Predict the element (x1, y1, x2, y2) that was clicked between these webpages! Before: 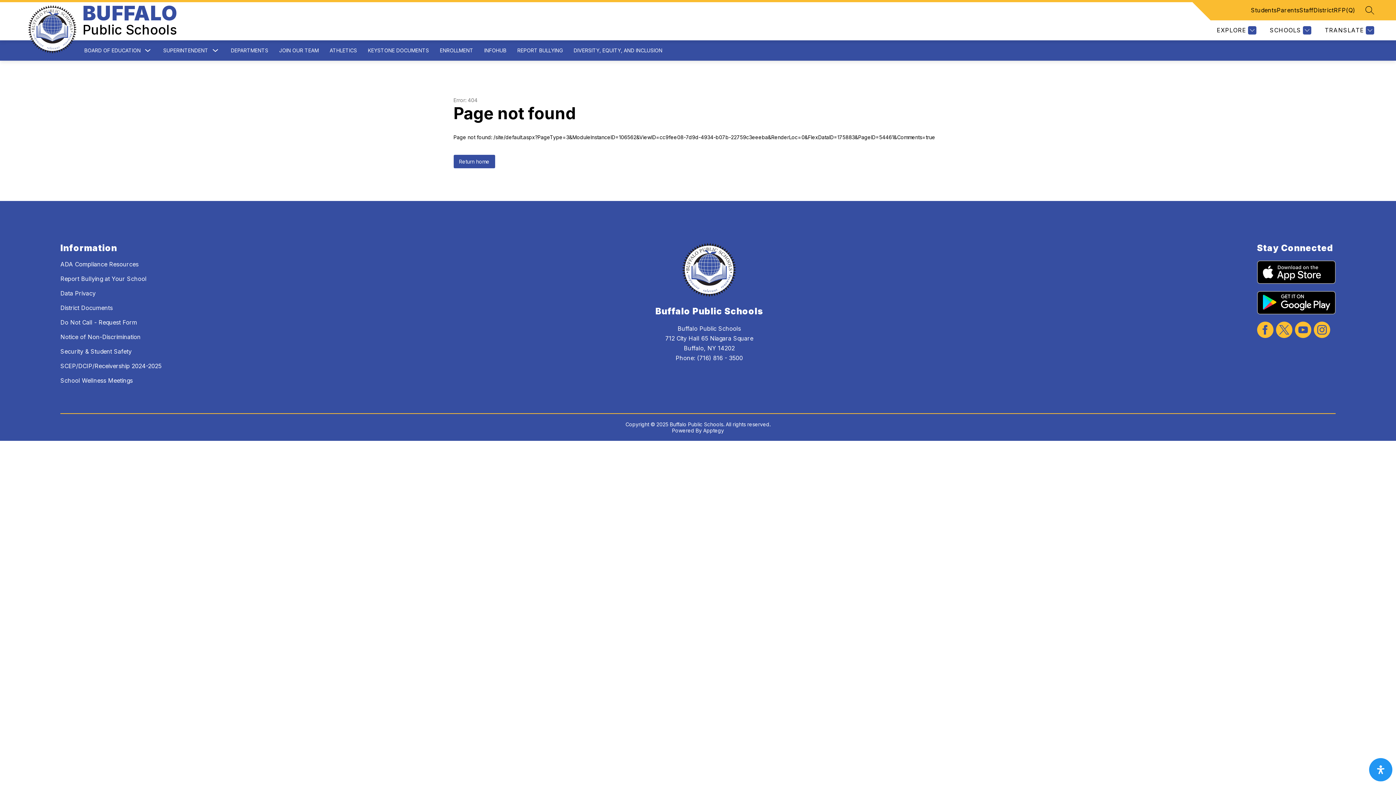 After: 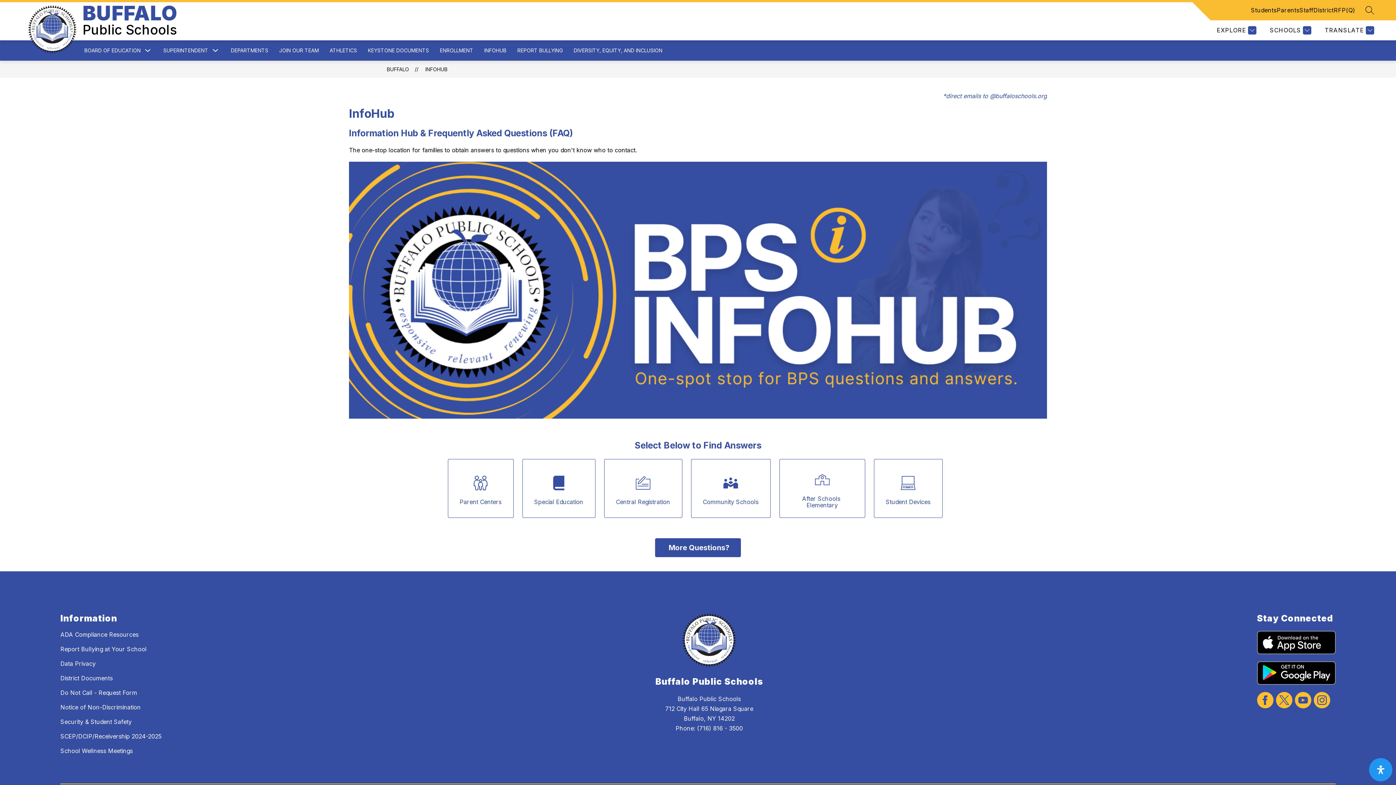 Action: bbox: (484, 47, 506, 53) label: INFOHUB